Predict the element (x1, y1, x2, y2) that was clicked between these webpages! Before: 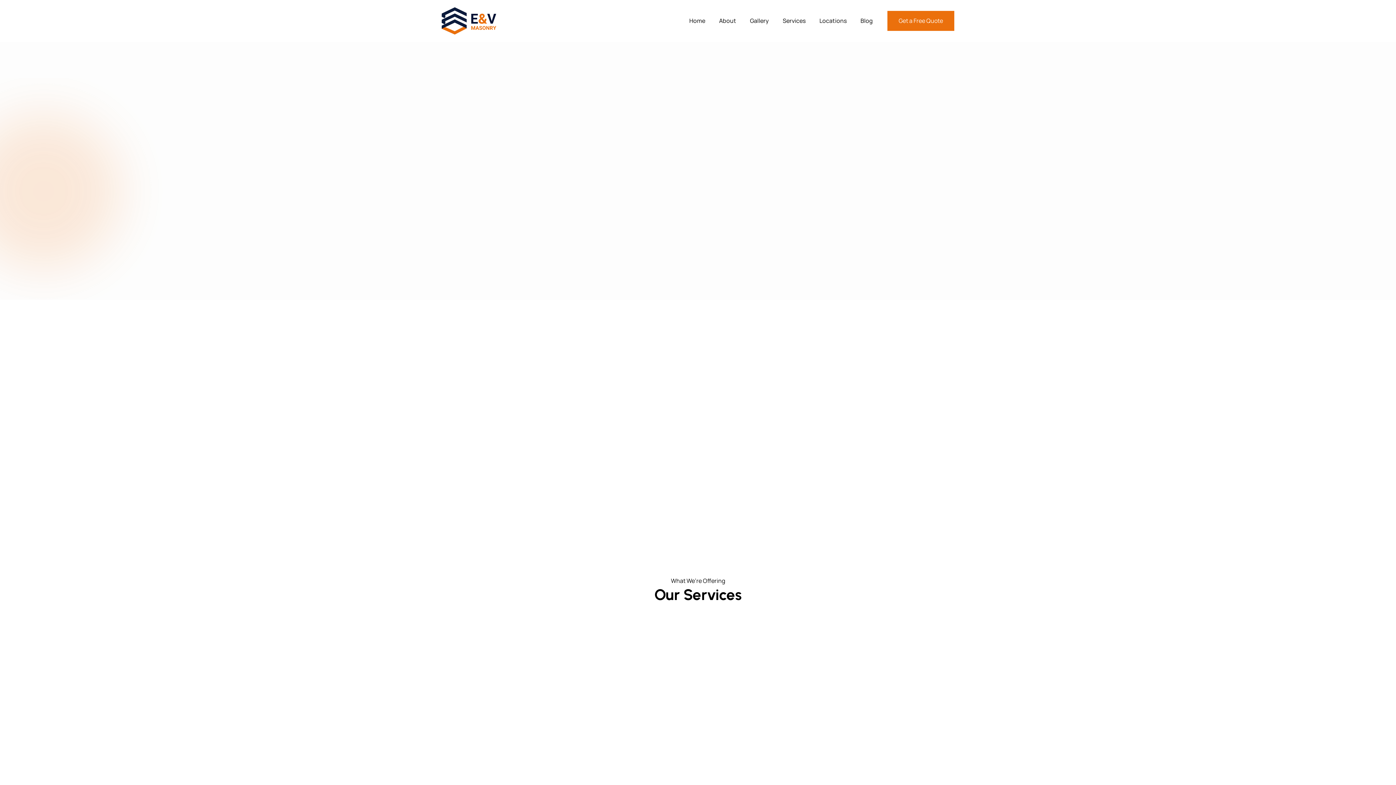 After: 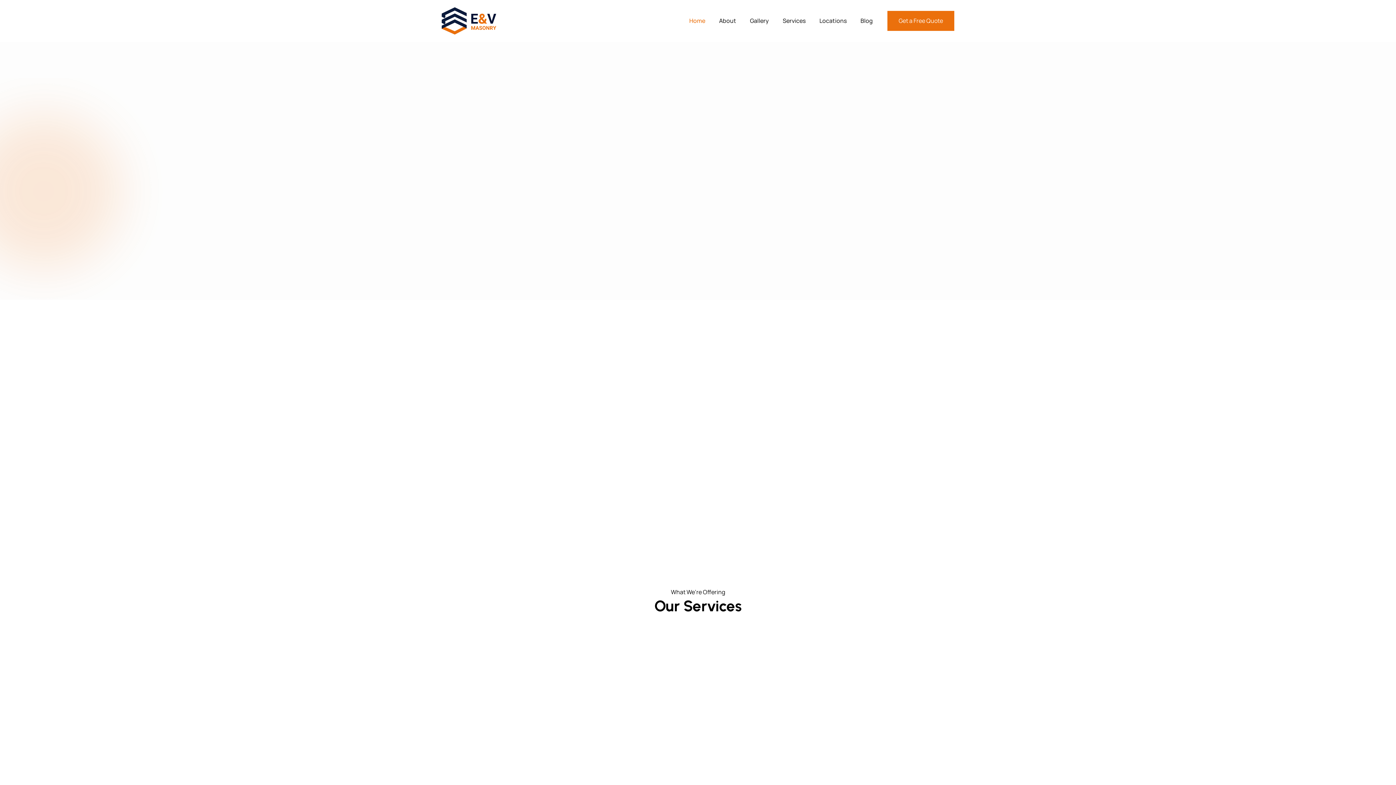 Action: bbox: (689, 16, 705, 25) label: Home